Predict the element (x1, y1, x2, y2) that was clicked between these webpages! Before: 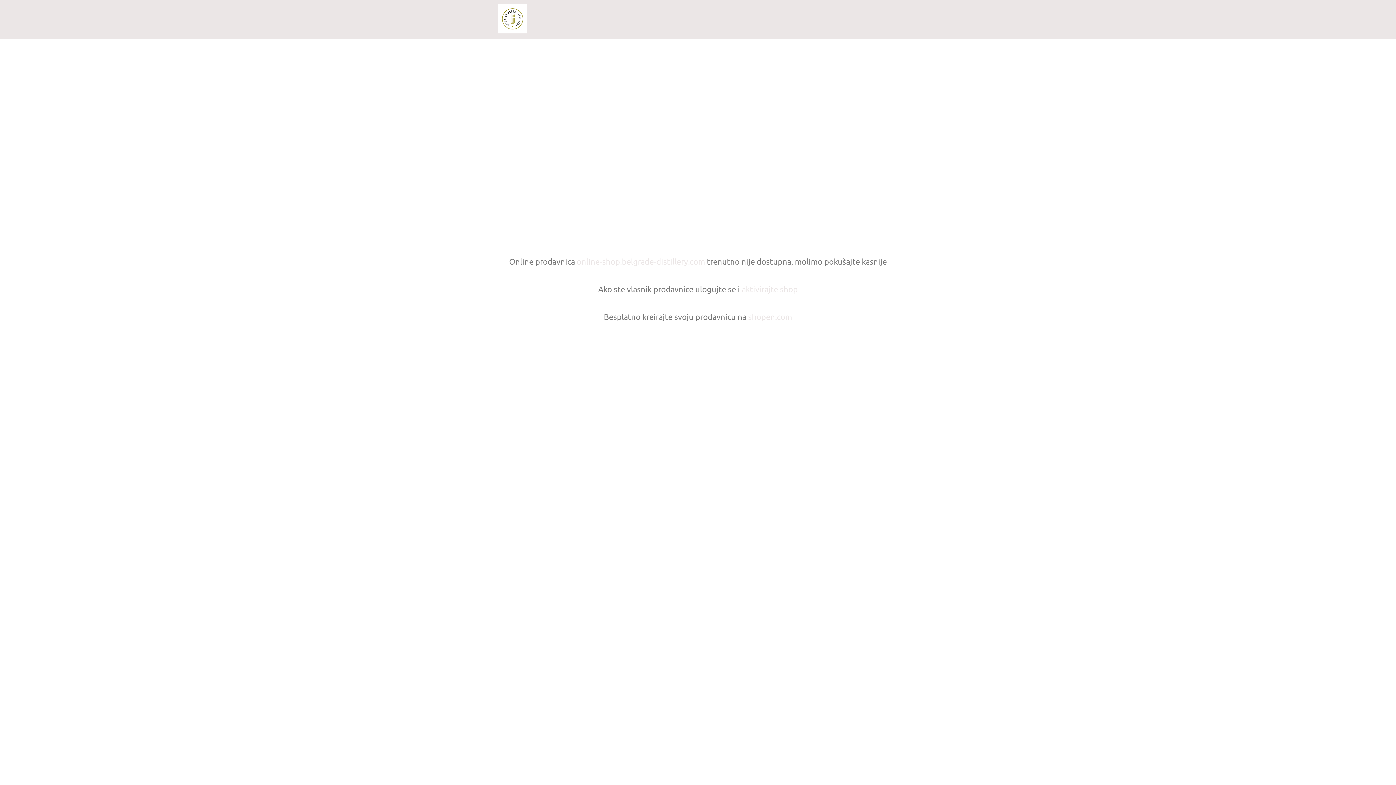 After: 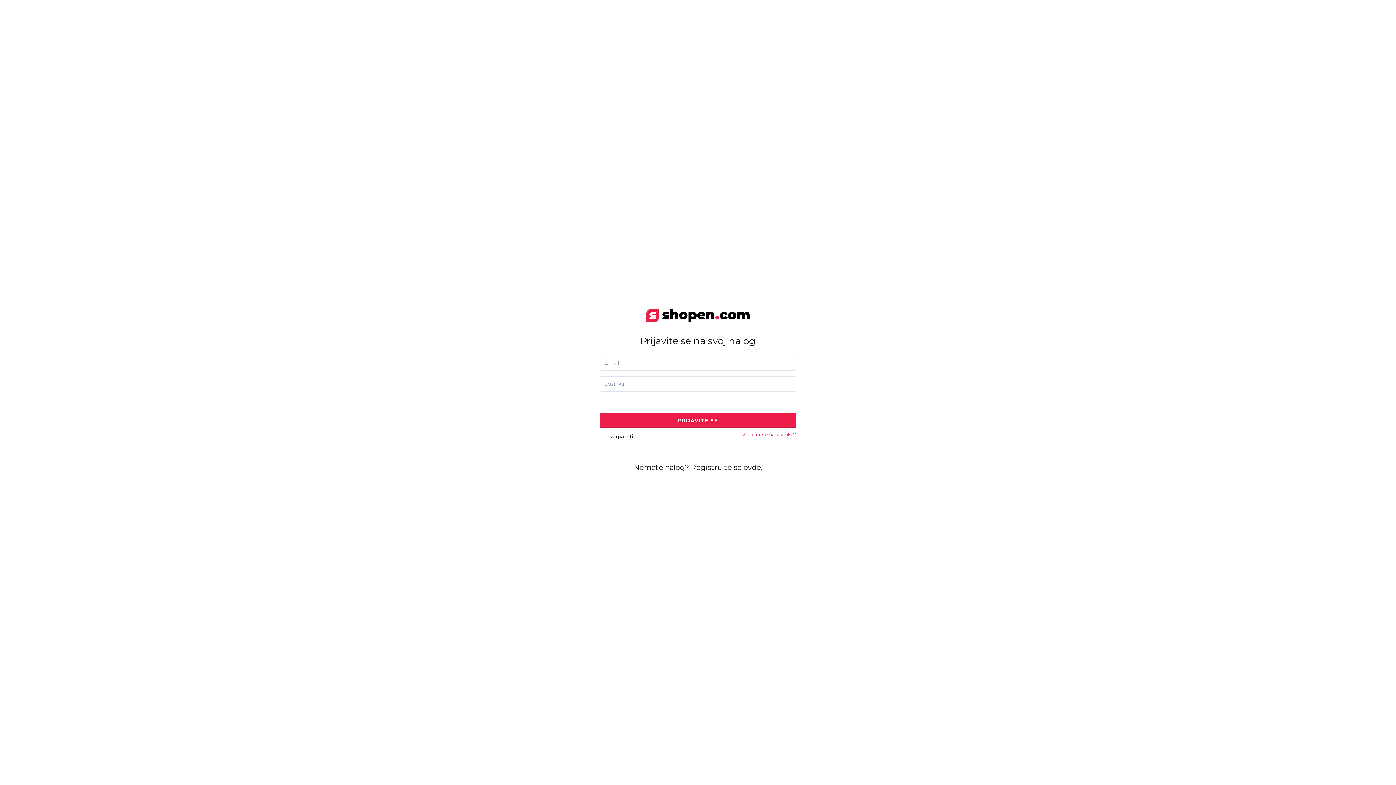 Action: bbox: (742, 284, 798, 293) label: aktivirajte shop